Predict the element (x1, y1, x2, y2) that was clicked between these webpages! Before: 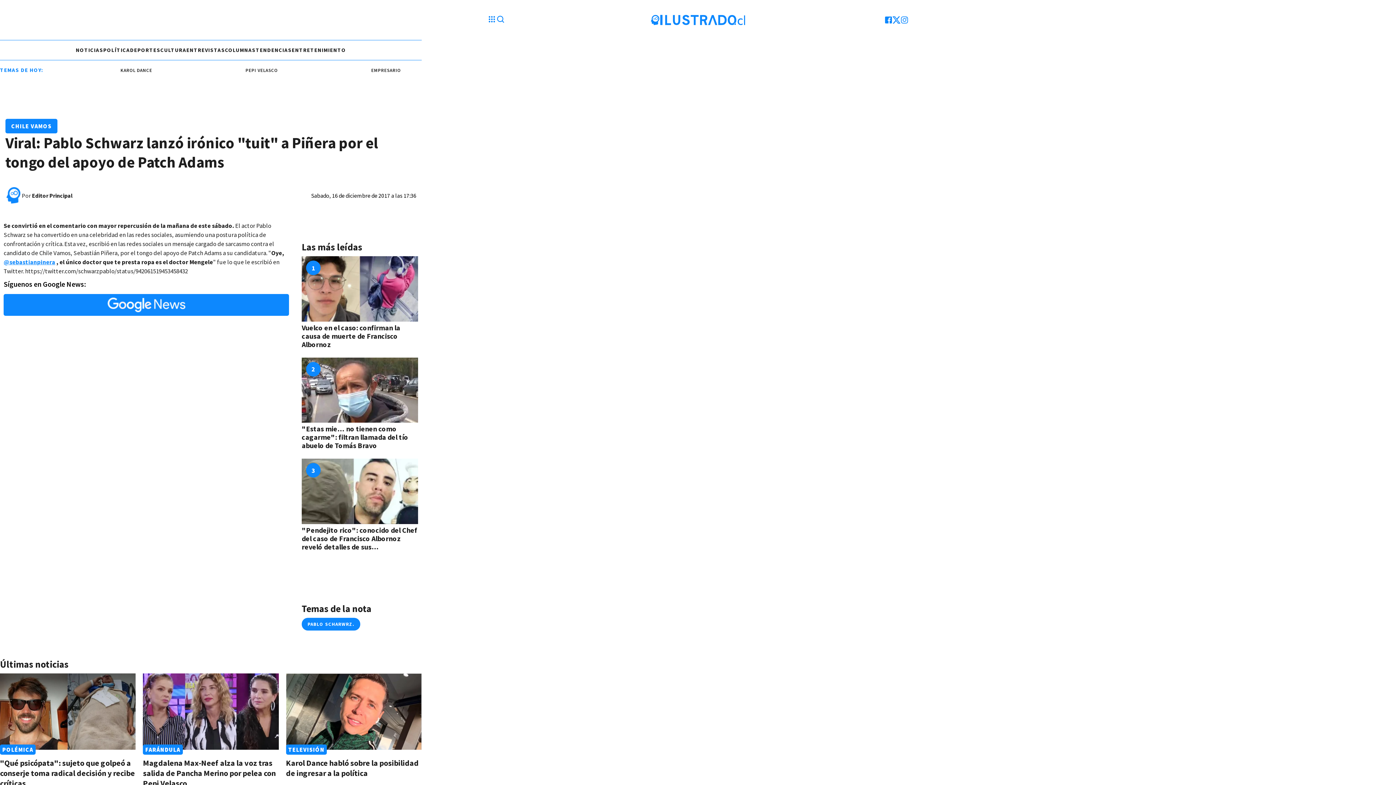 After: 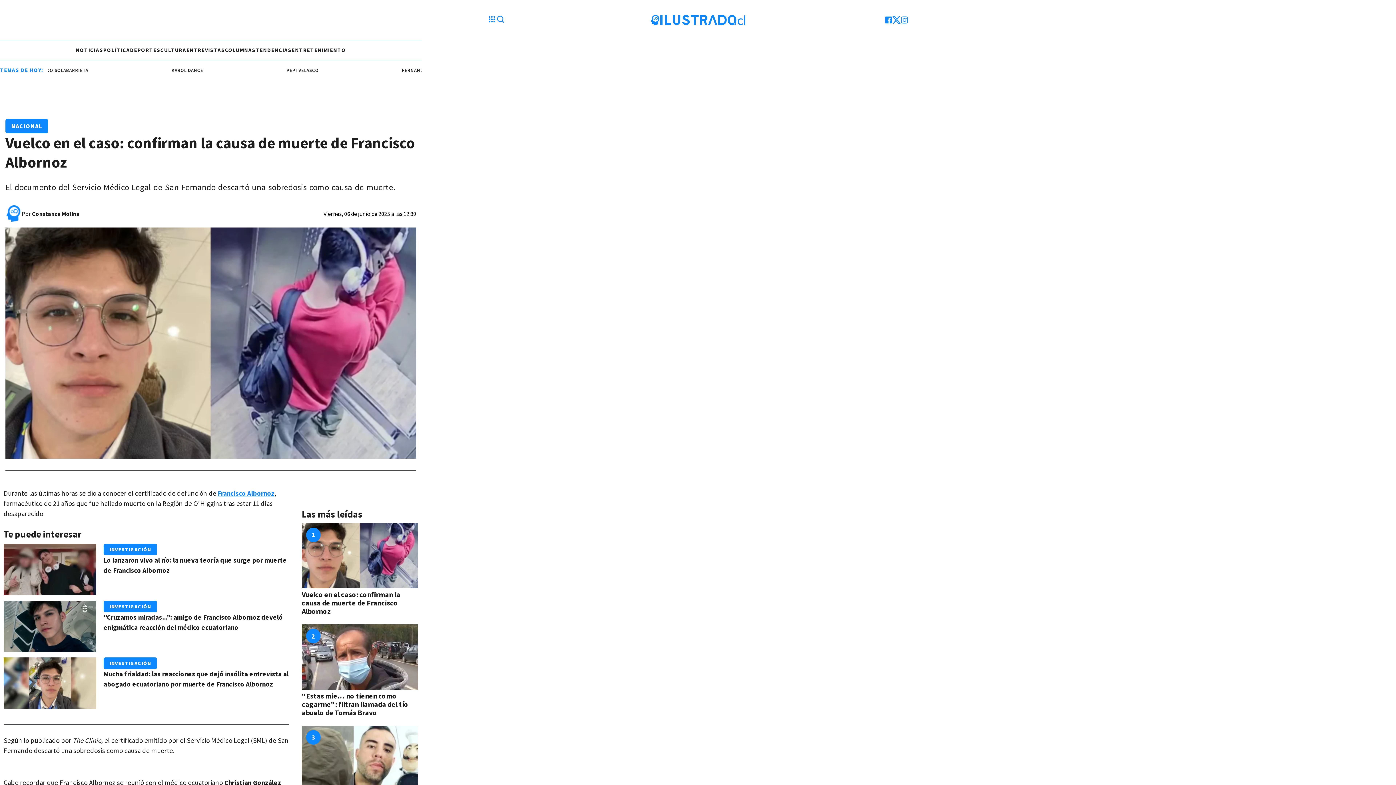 Action: label: Vuelco en el caso: confirman la causa de muerte de Francisco Albornoz bbox: (301, 323, 400, 348)